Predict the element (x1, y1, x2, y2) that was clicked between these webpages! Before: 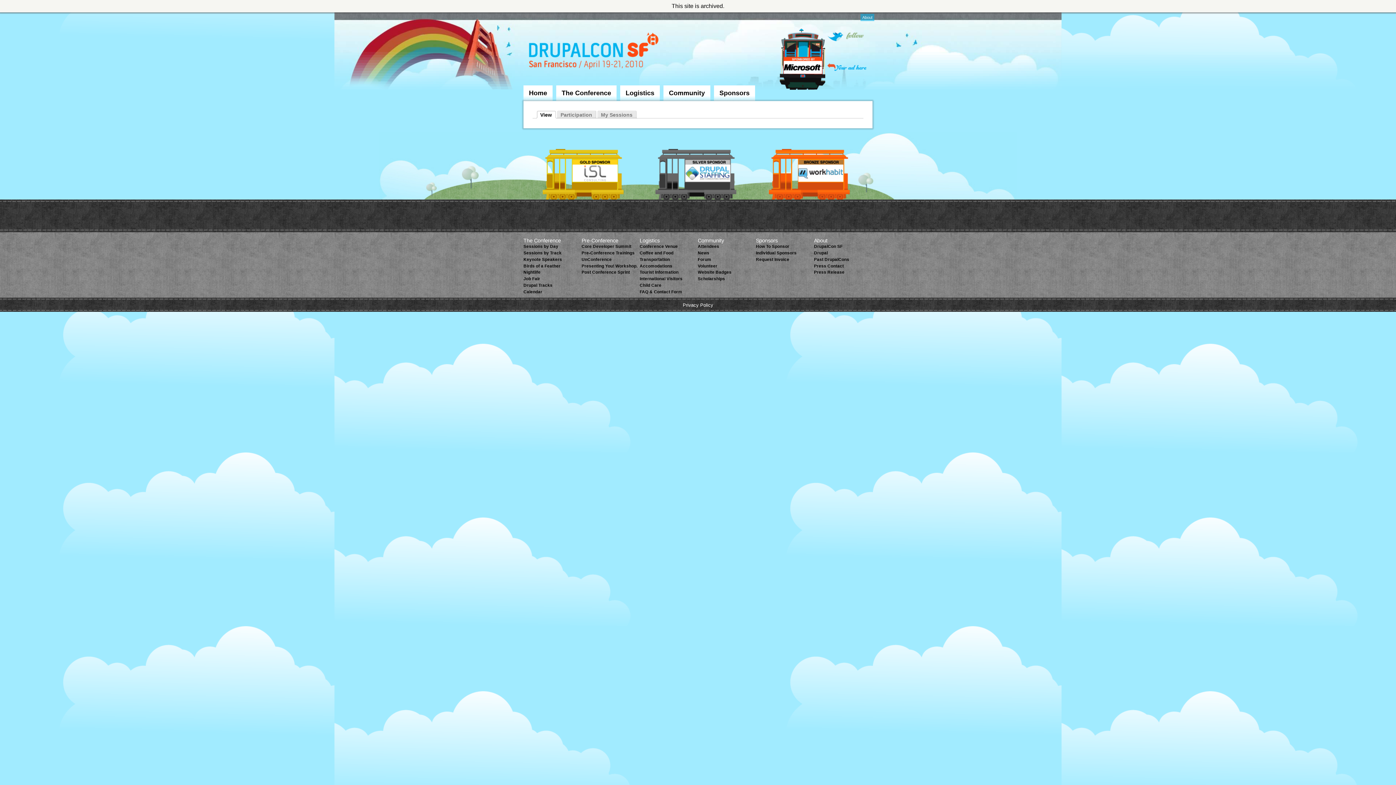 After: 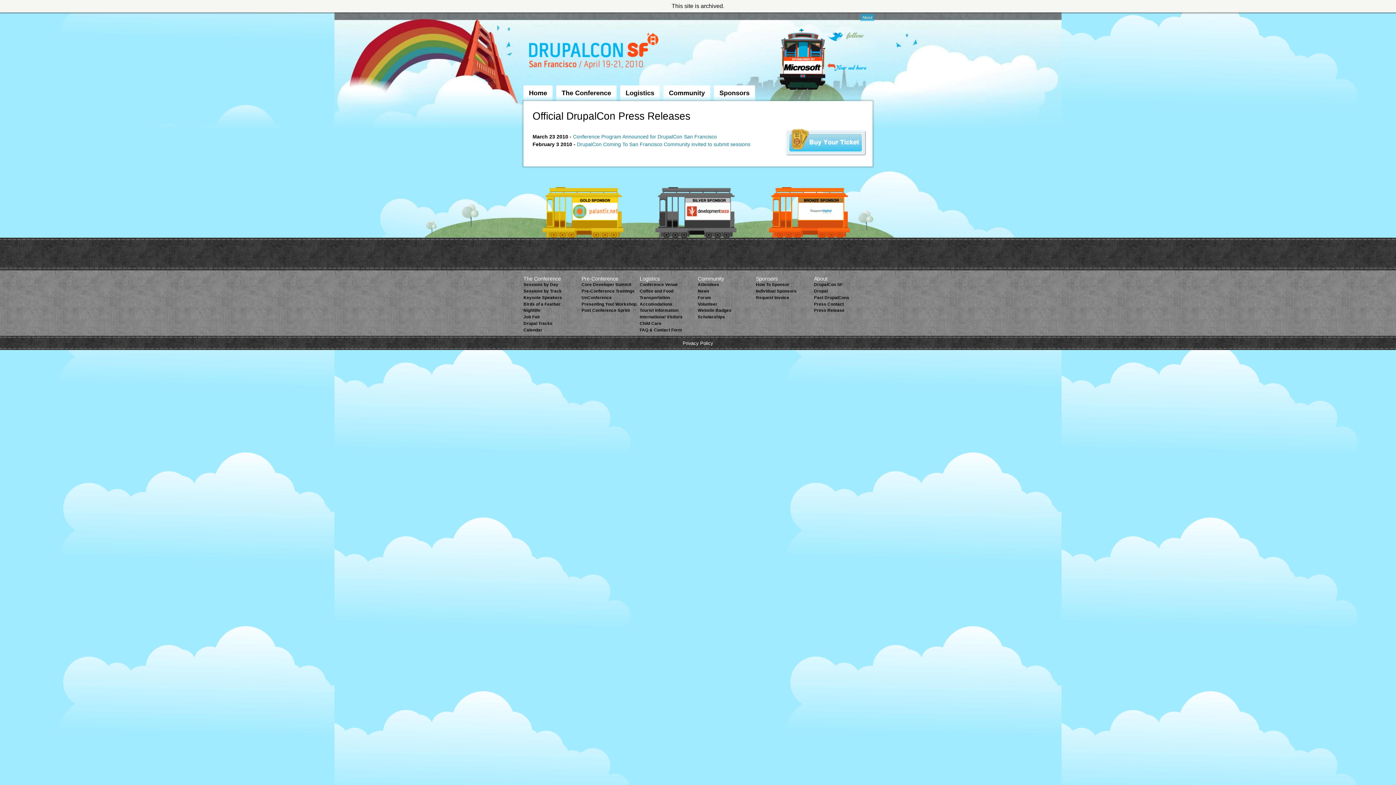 Action: label: Press Release bbox: (814, 270, 844, 274)